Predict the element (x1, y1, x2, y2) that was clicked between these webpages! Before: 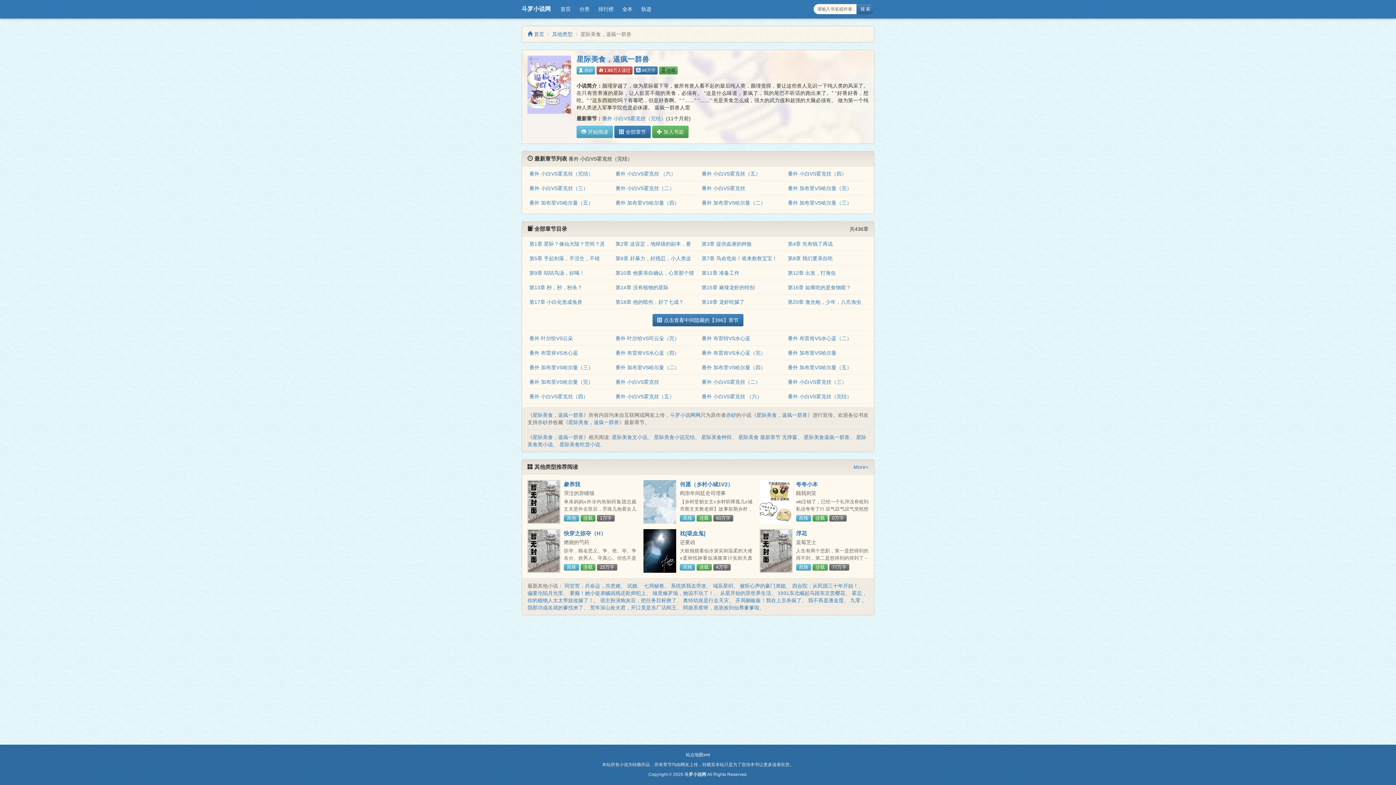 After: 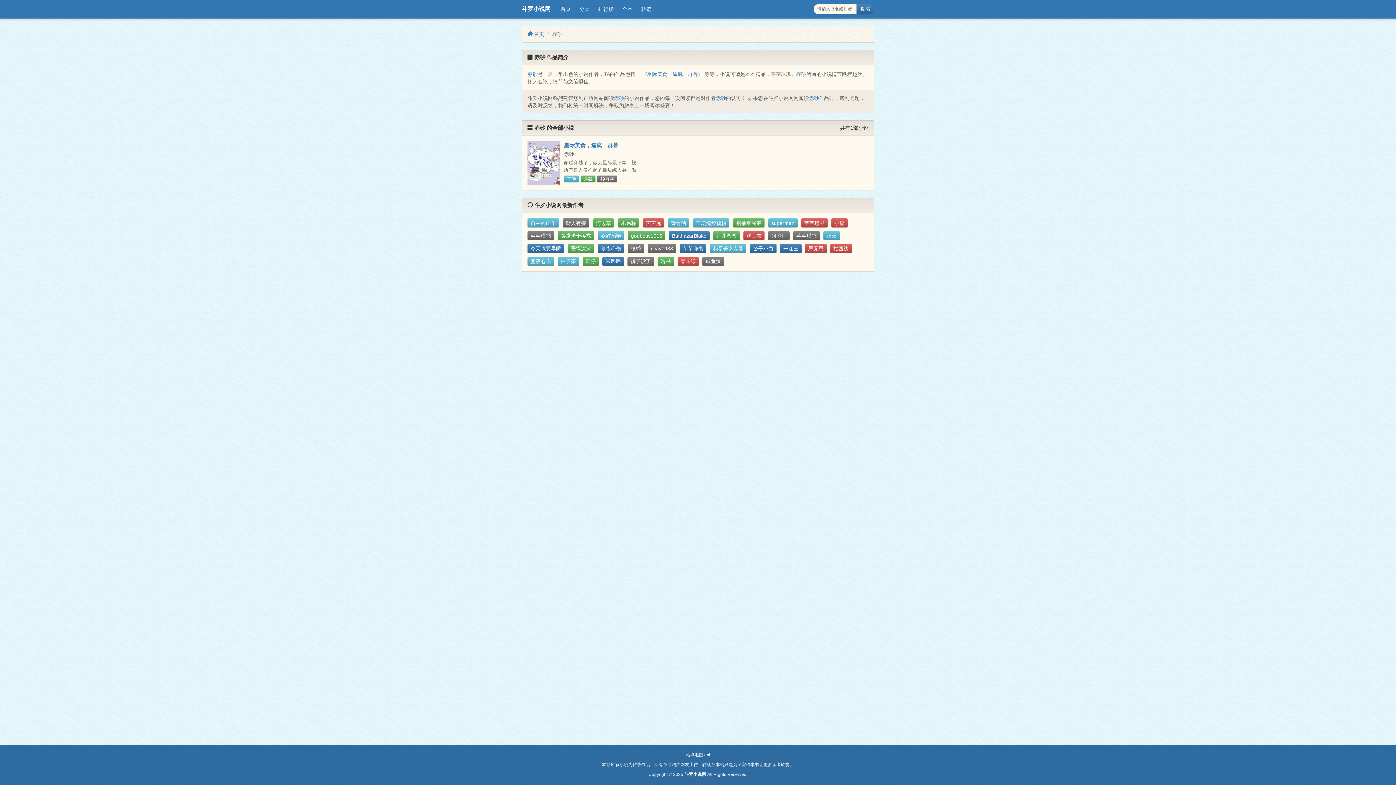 Action: bbox: (576, 66, 595, 74) label:  赤砂